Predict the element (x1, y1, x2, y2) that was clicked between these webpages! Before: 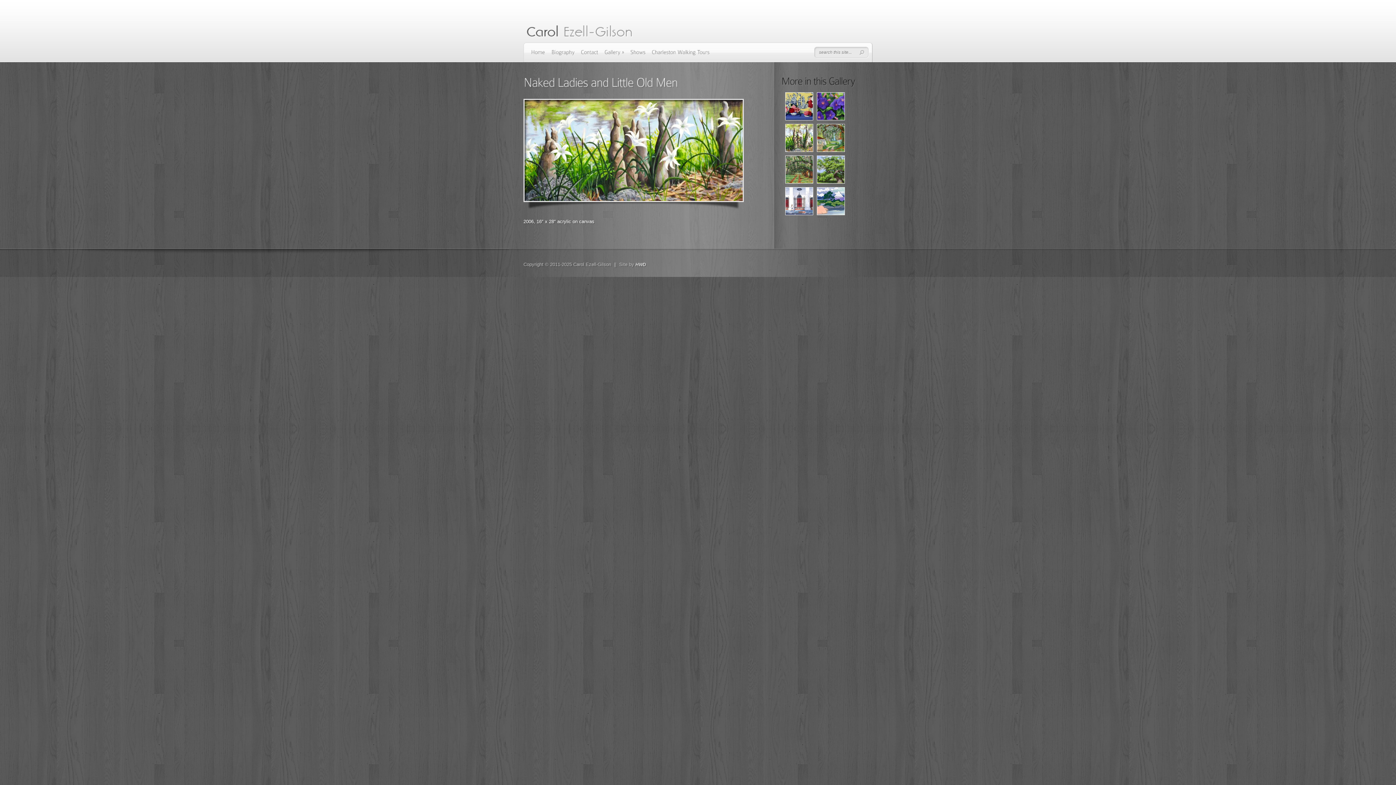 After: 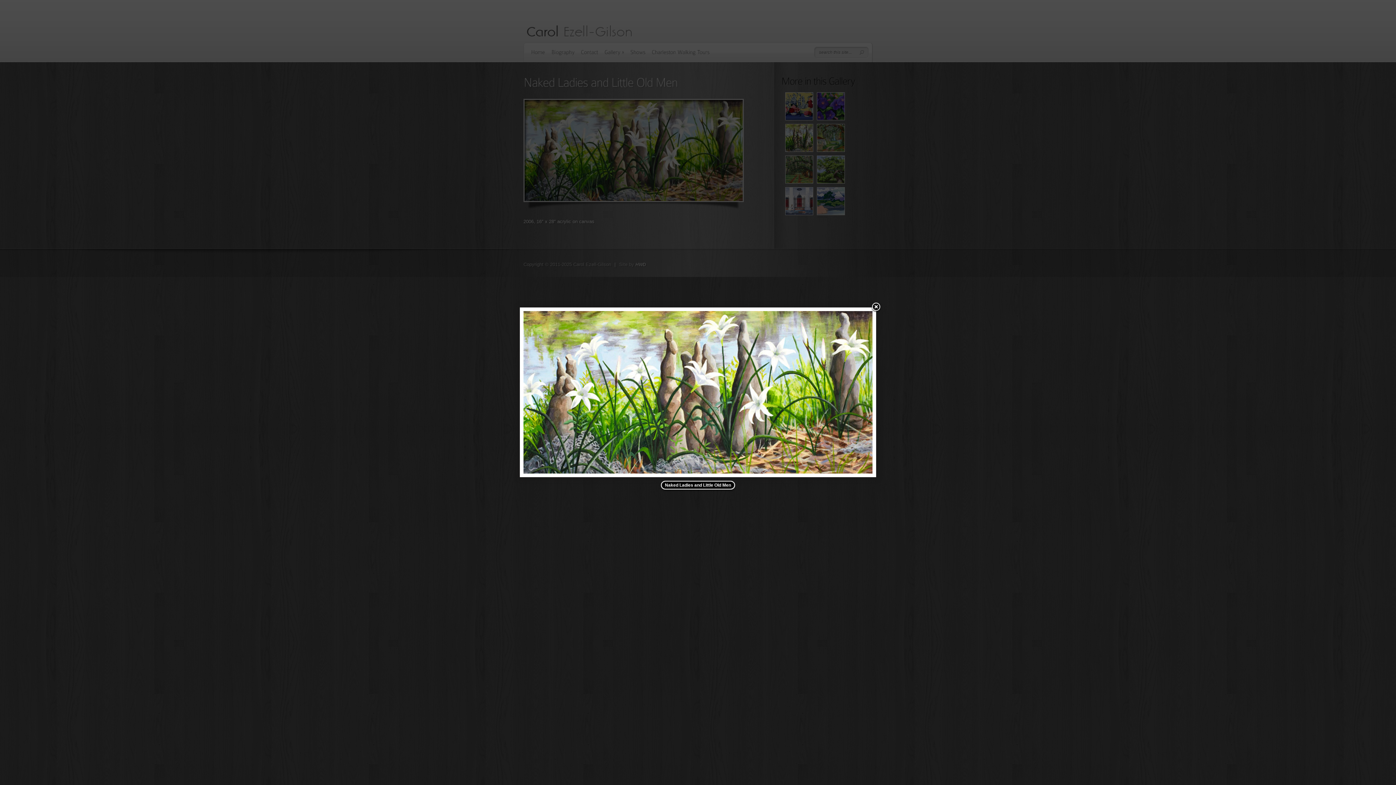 Action: bbox: (524, 100, 742, 201)